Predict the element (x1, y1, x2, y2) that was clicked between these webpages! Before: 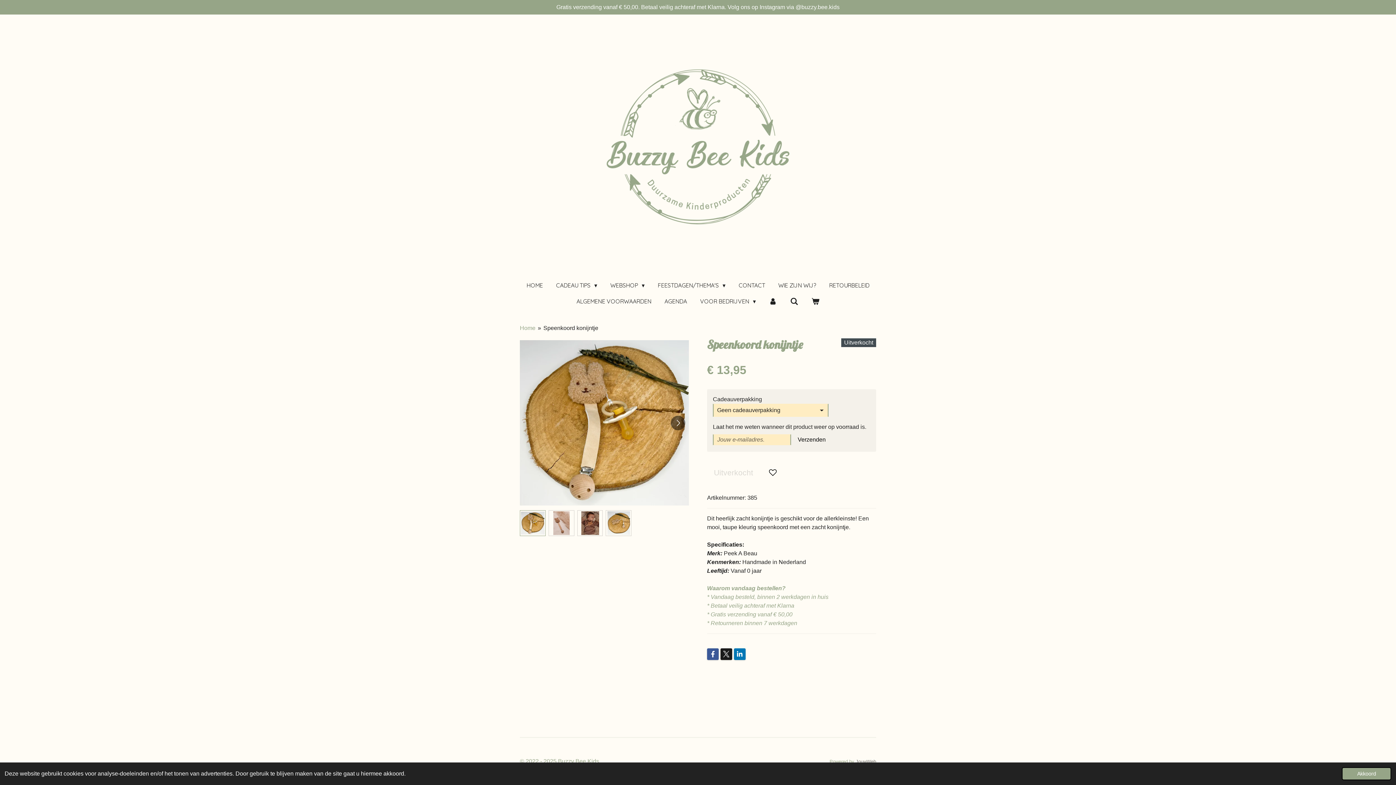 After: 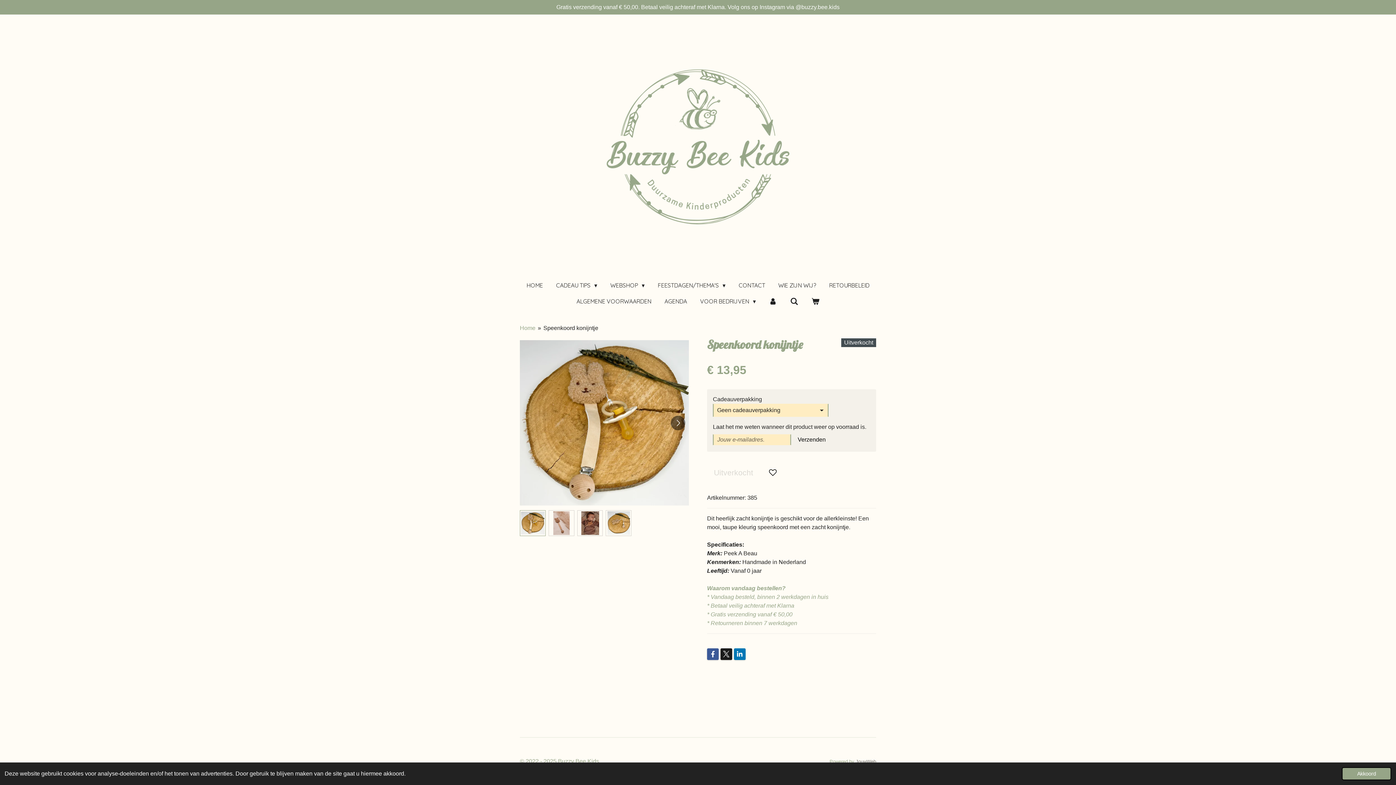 Action: bbox: (543, 325, 598, 331) label: Speenkoord konijntje